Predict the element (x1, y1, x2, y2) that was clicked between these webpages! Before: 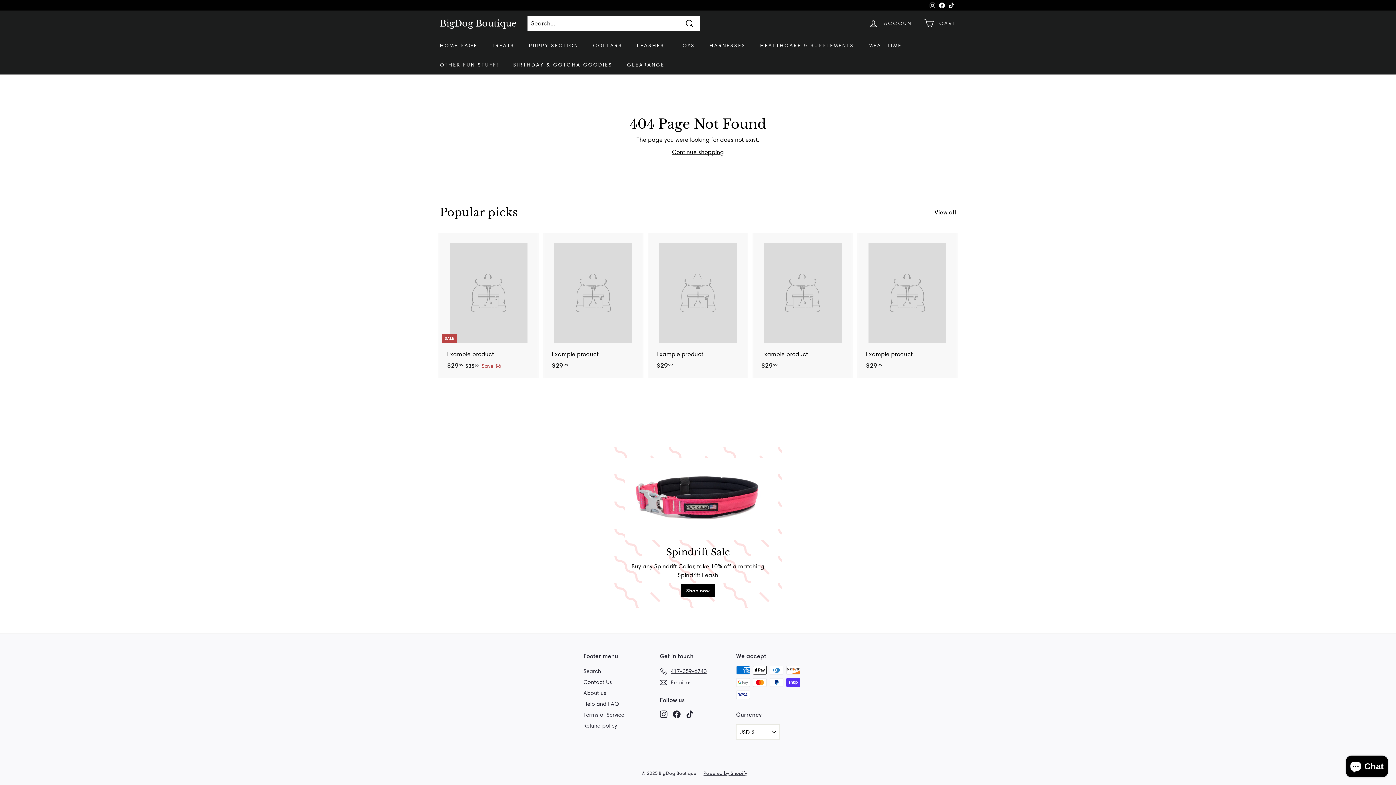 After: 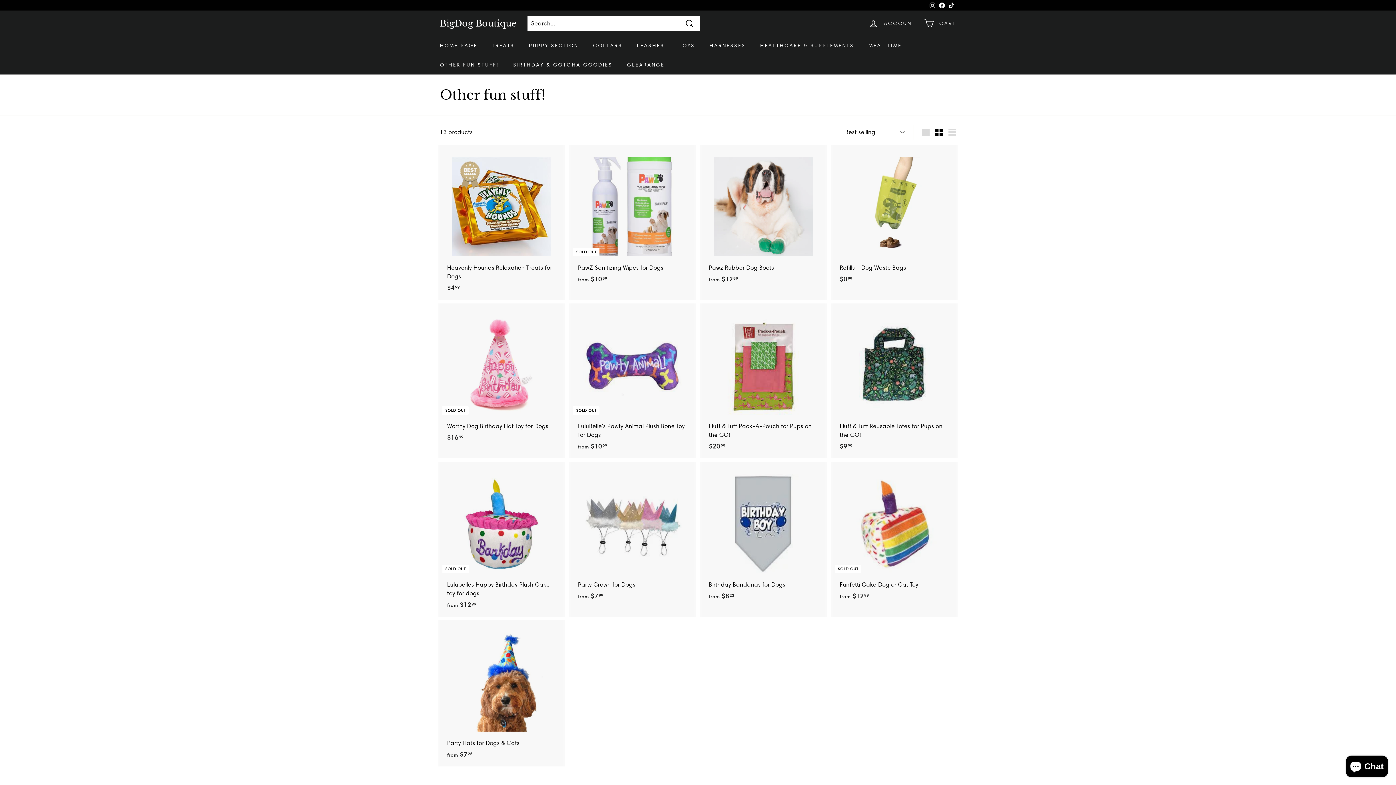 Action: bbox: (432, 55, 506, 74) label: OTHER FUN STUFF!